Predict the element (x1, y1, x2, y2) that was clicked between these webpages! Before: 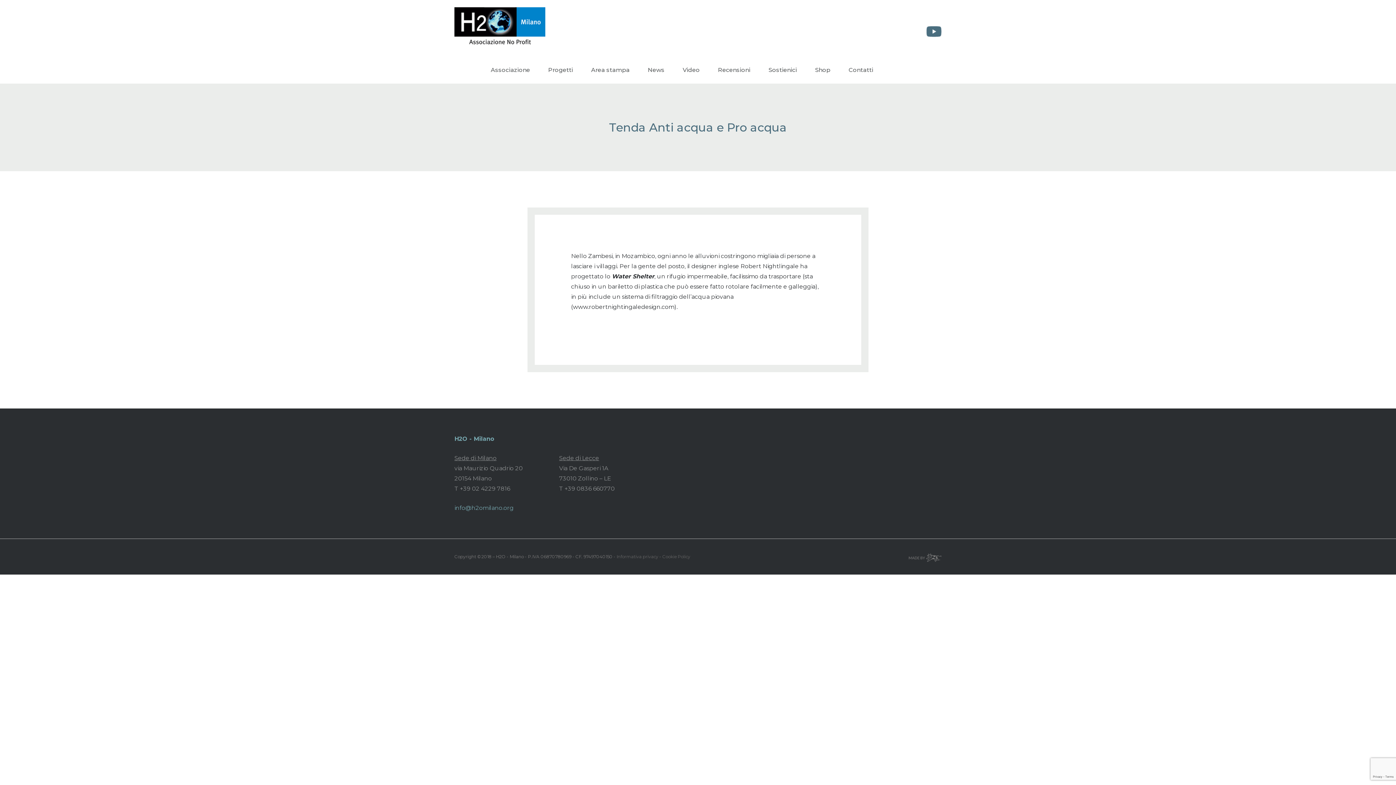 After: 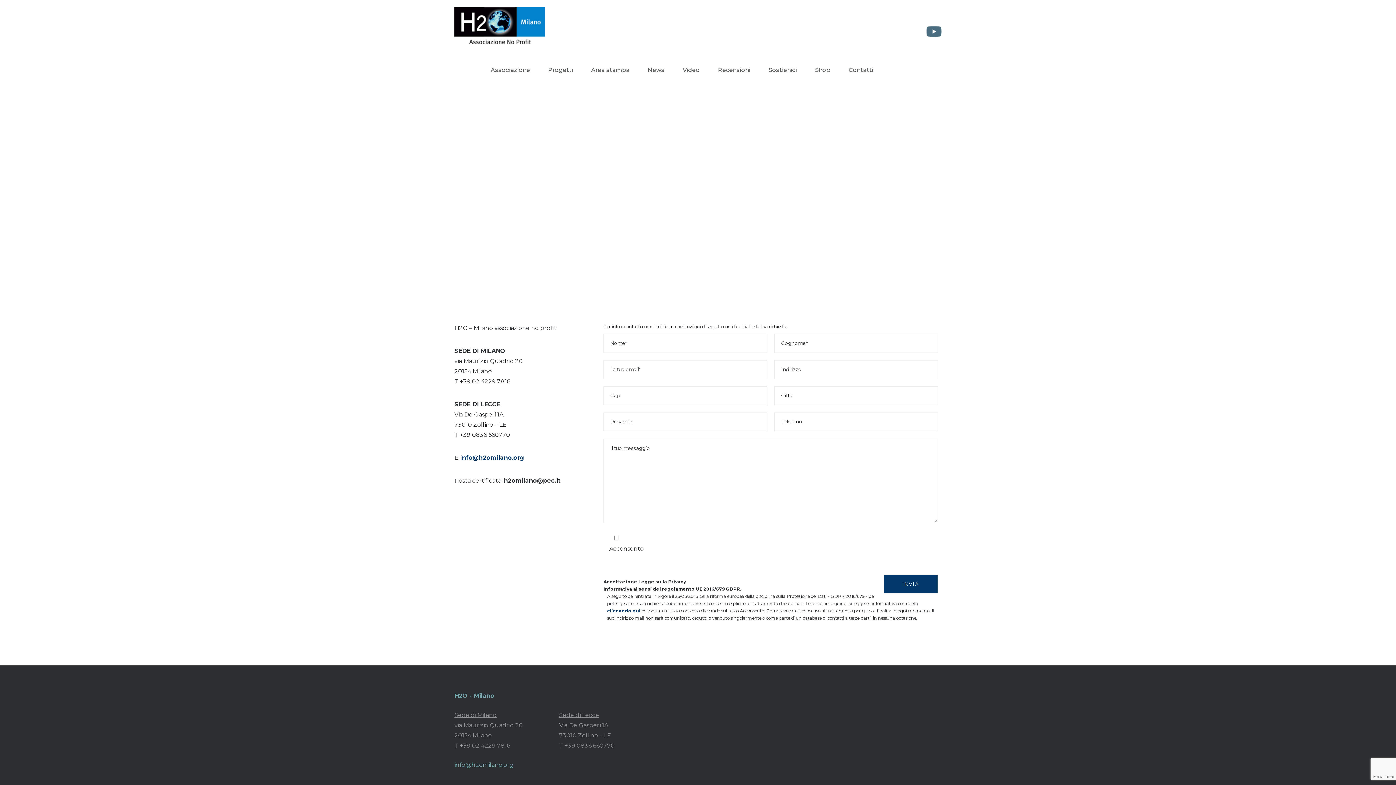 Action: bbox: (848, 63, 873, 76) label: Contatti